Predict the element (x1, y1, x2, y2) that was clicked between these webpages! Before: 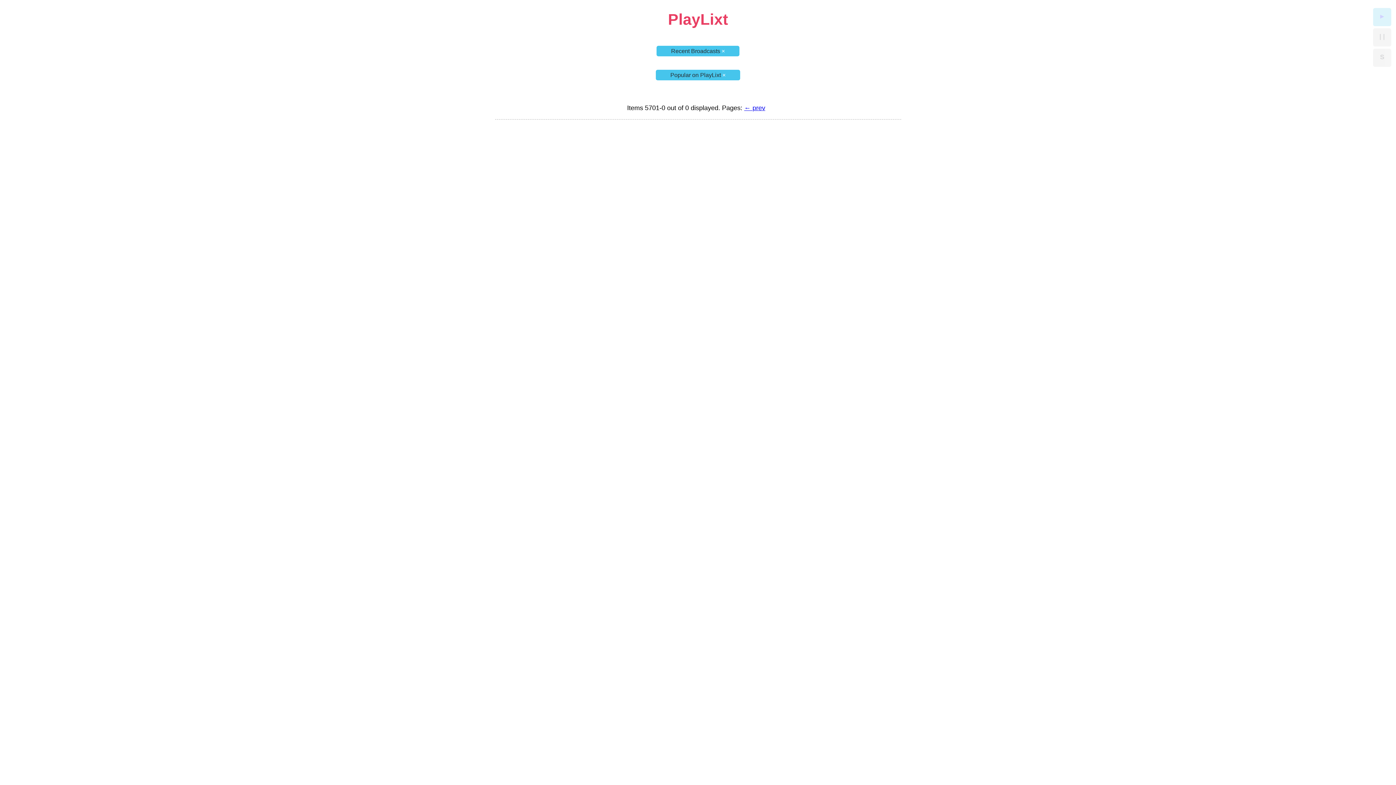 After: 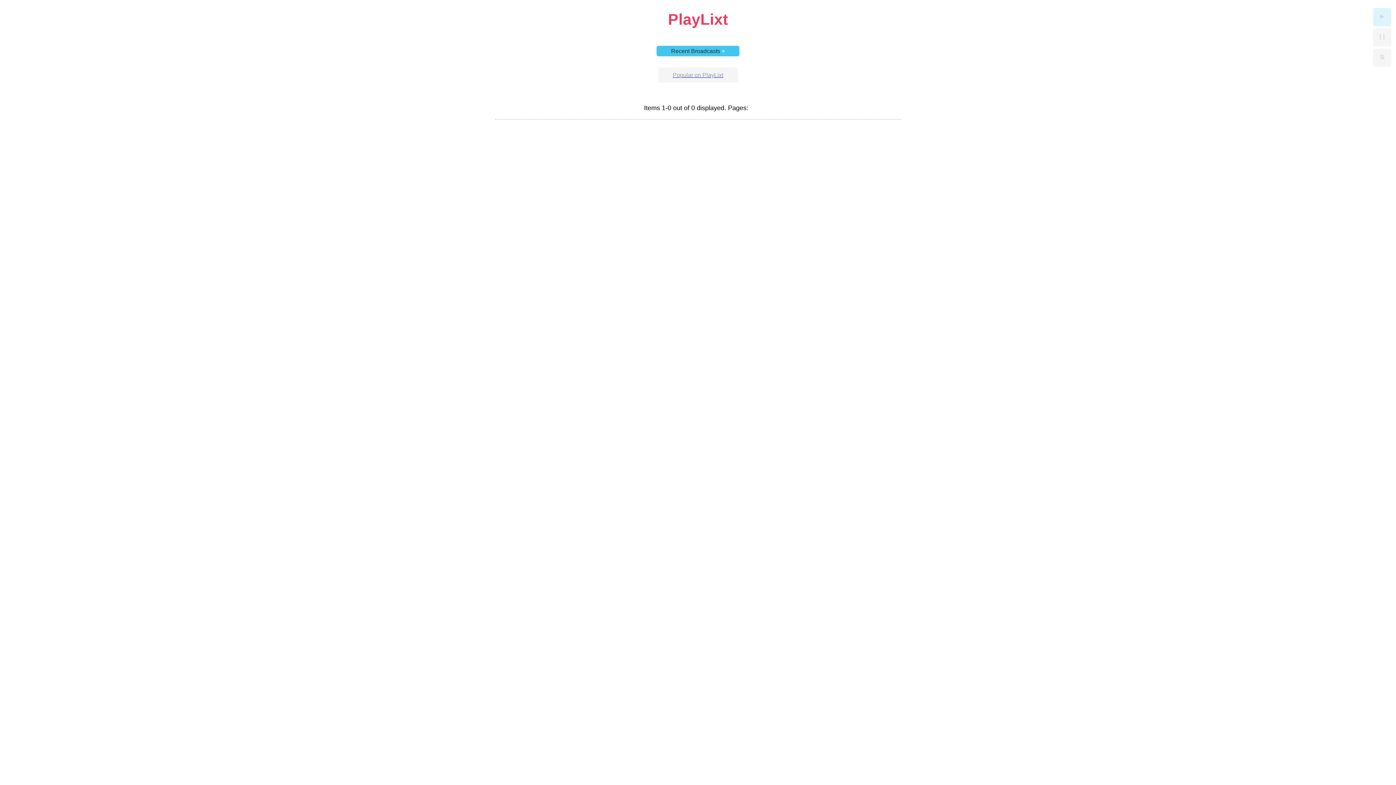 Action: bbox: (656, 69, 740, 80) label: Popular on PlayLixt ×